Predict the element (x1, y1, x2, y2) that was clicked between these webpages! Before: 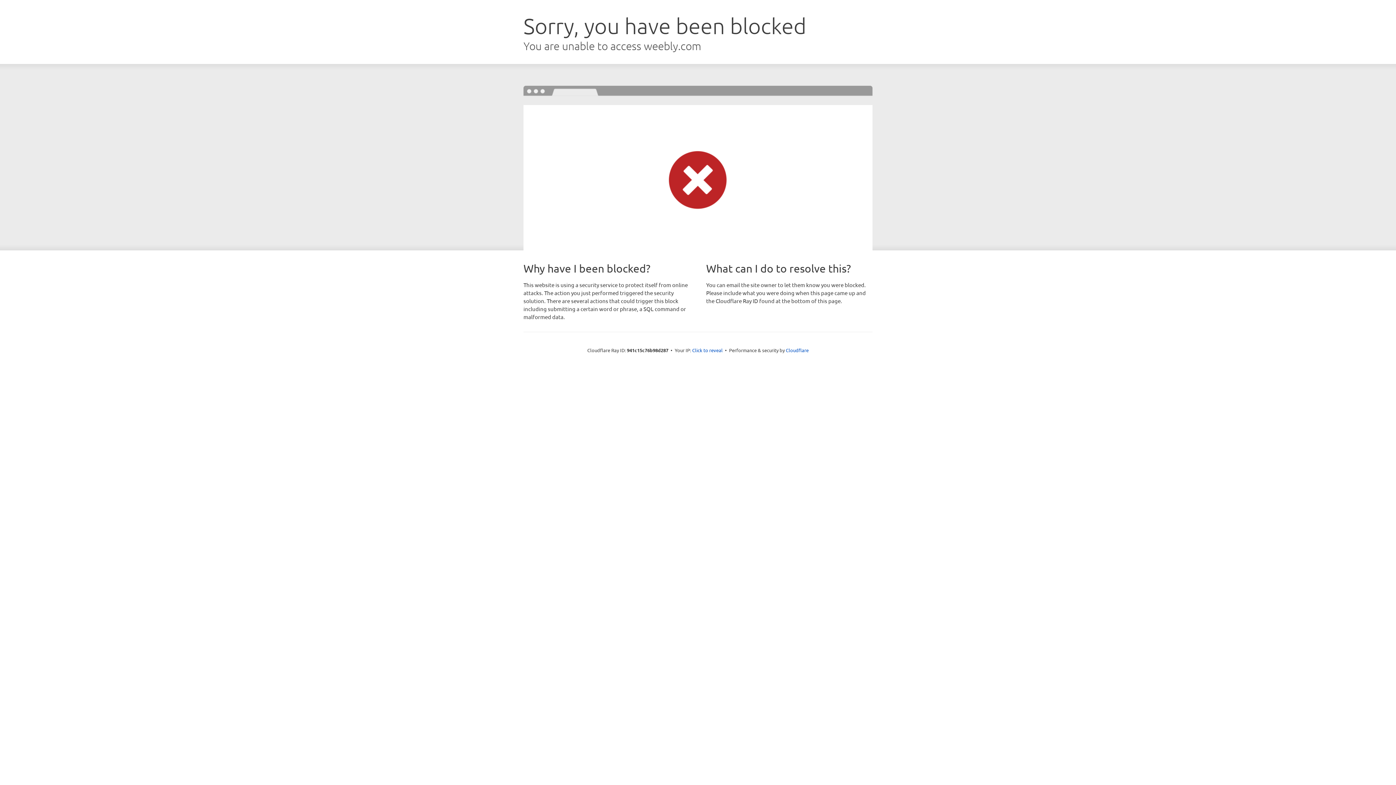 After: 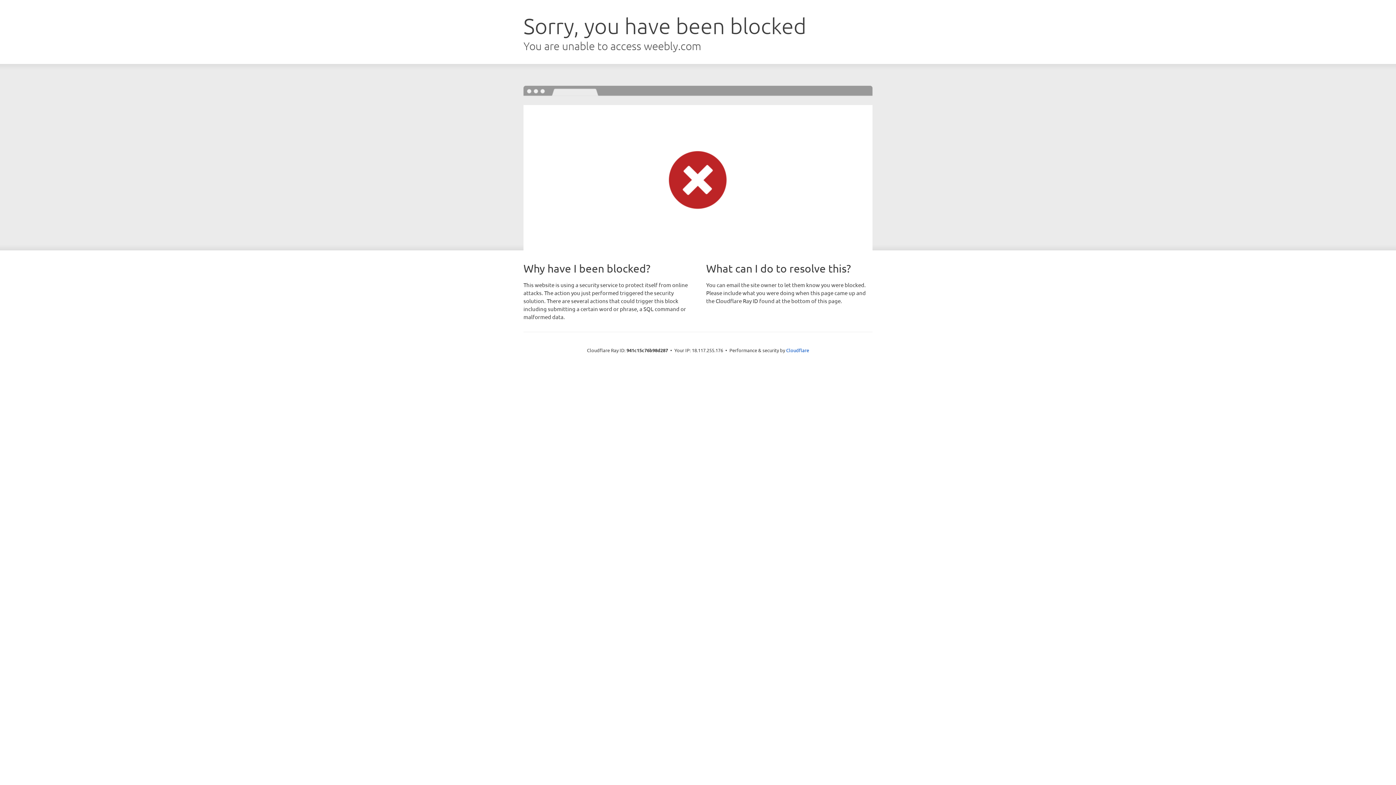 Action: label: Click to reveal bbox: (692, 346, 722, 353)